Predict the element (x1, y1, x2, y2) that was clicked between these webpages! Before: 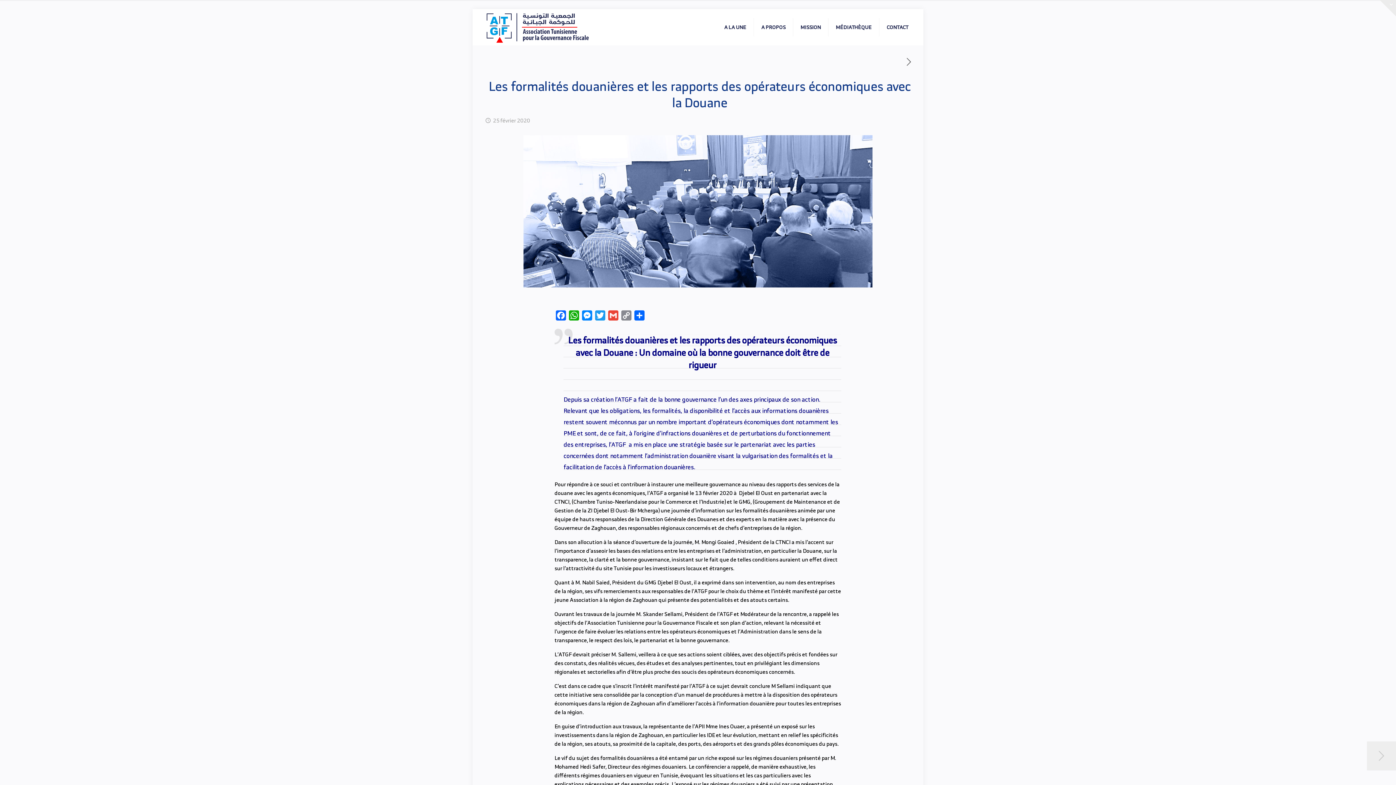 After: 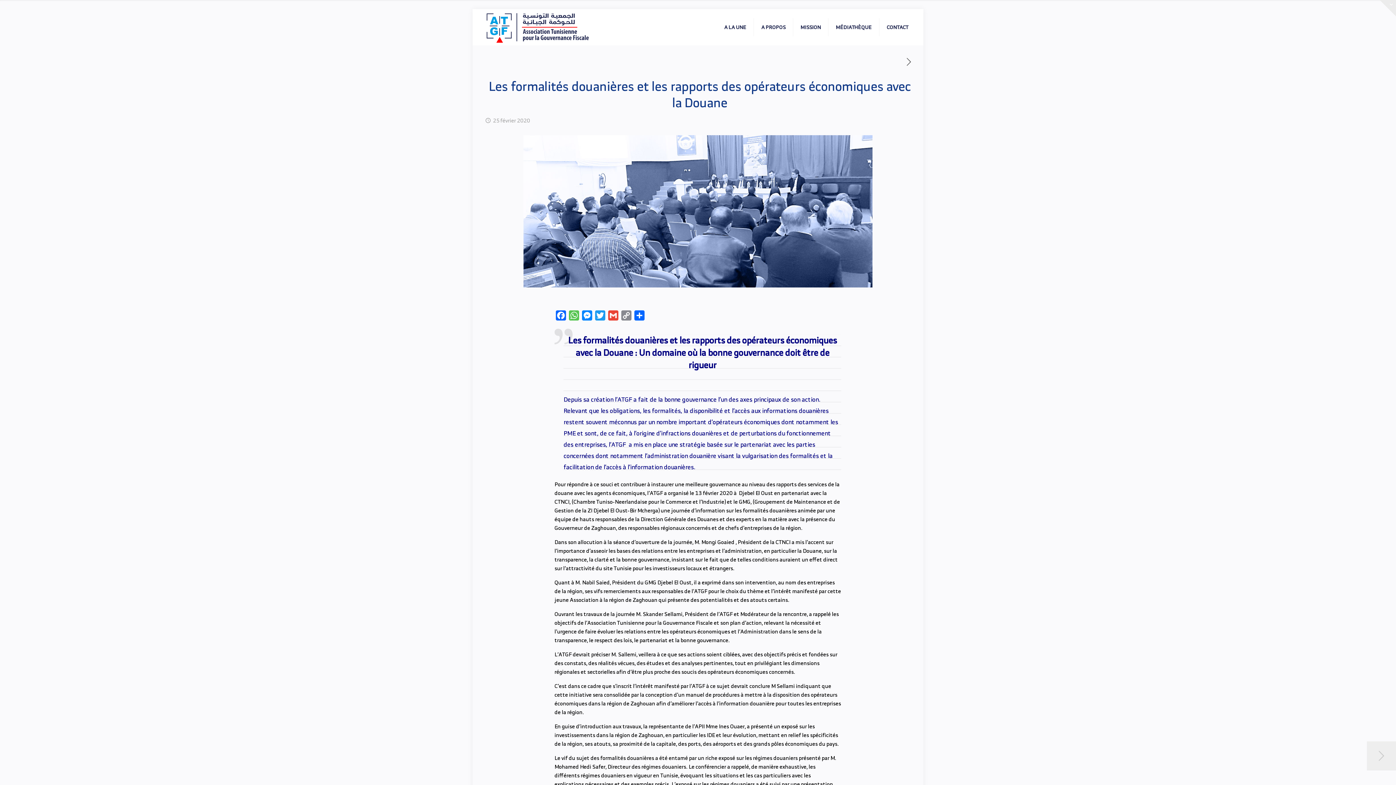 Action: bbox: (567, 310, 580, 323) label: WhatsApp